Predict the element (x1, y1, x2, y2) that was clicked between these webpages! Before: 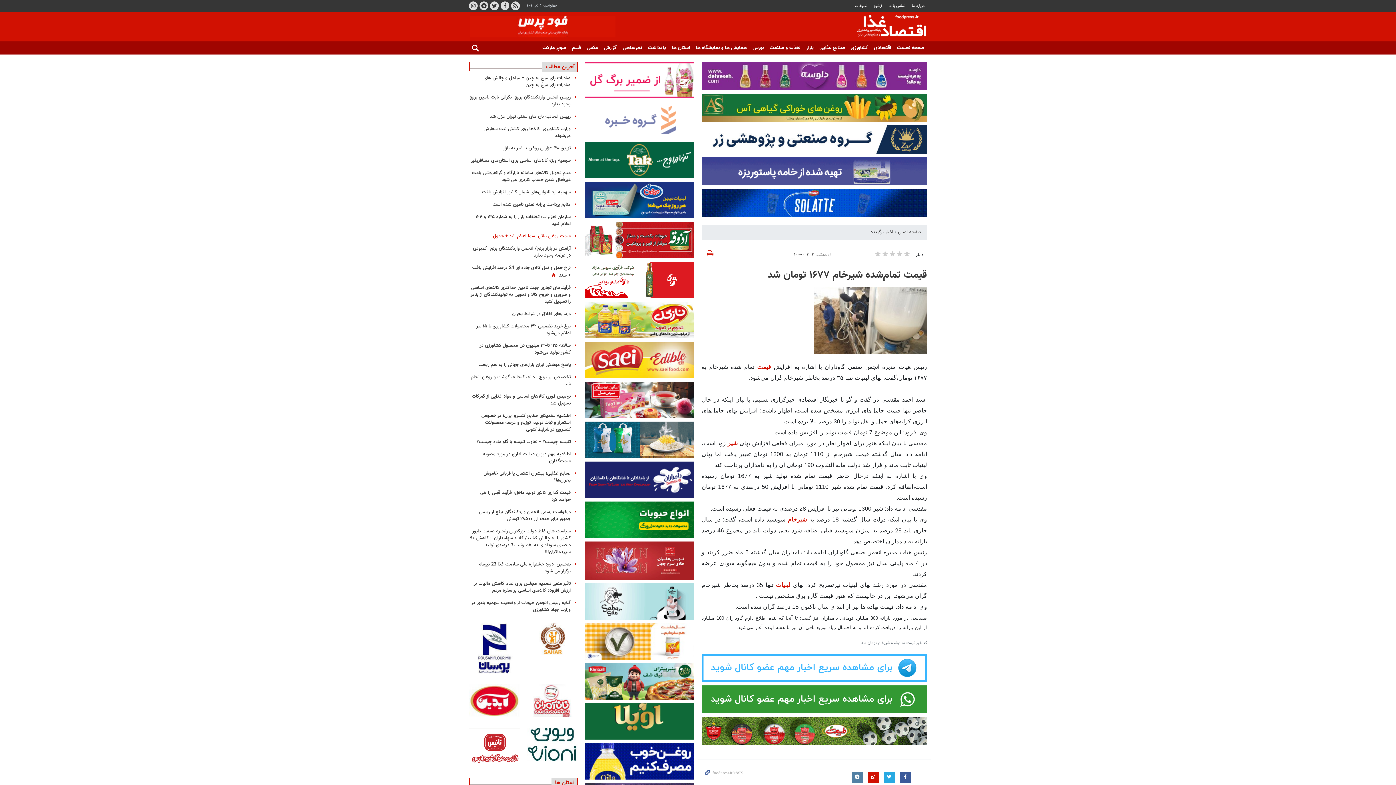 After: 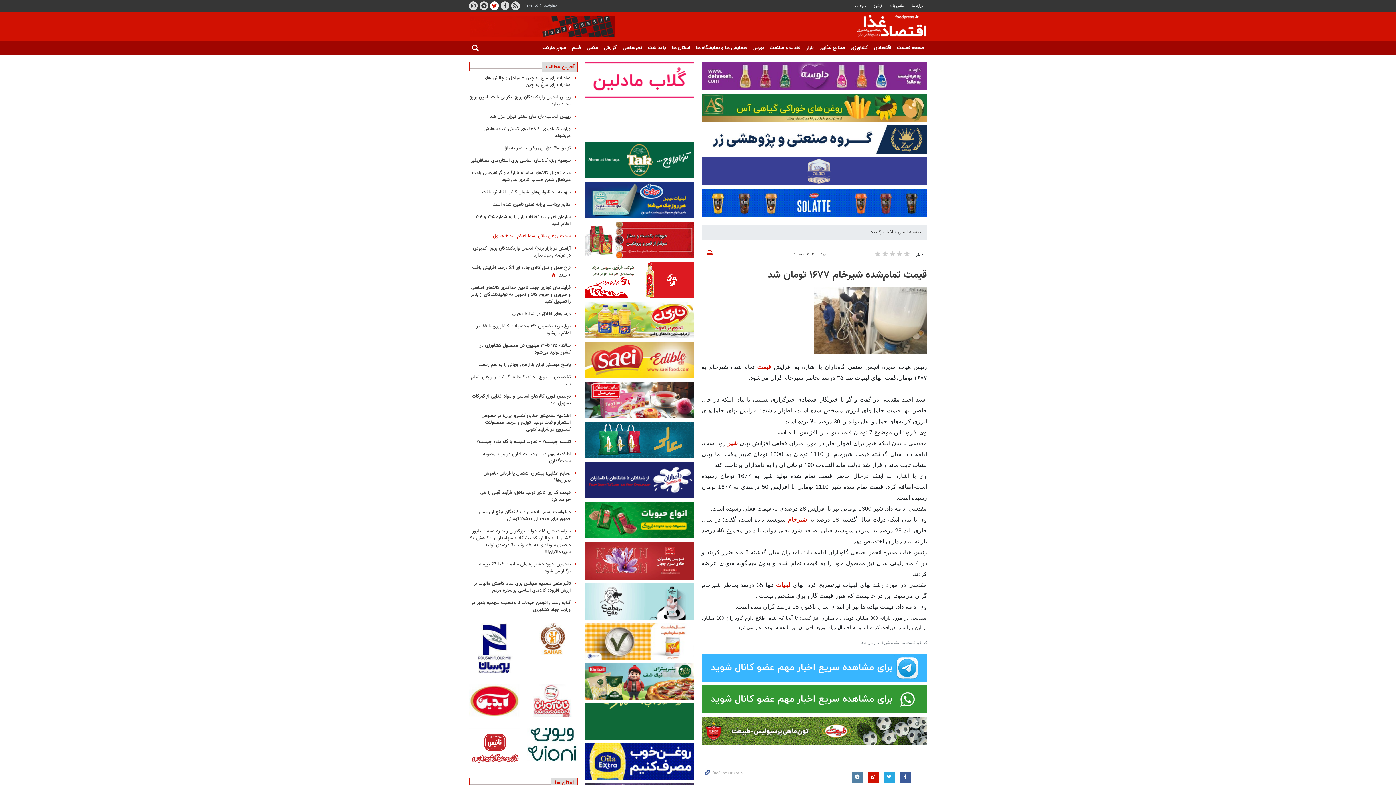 Action: label: توییتر bbox: (490, 1, 498, 10)